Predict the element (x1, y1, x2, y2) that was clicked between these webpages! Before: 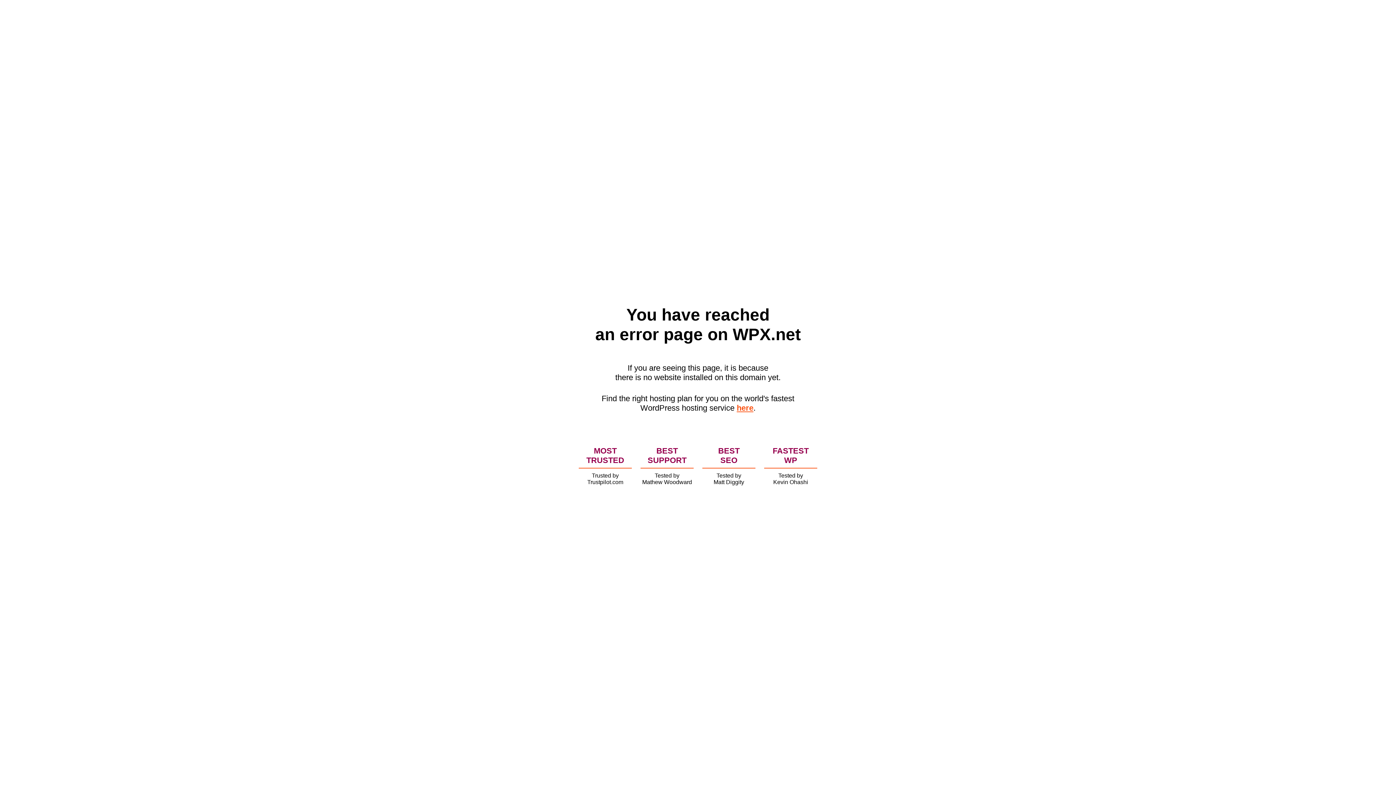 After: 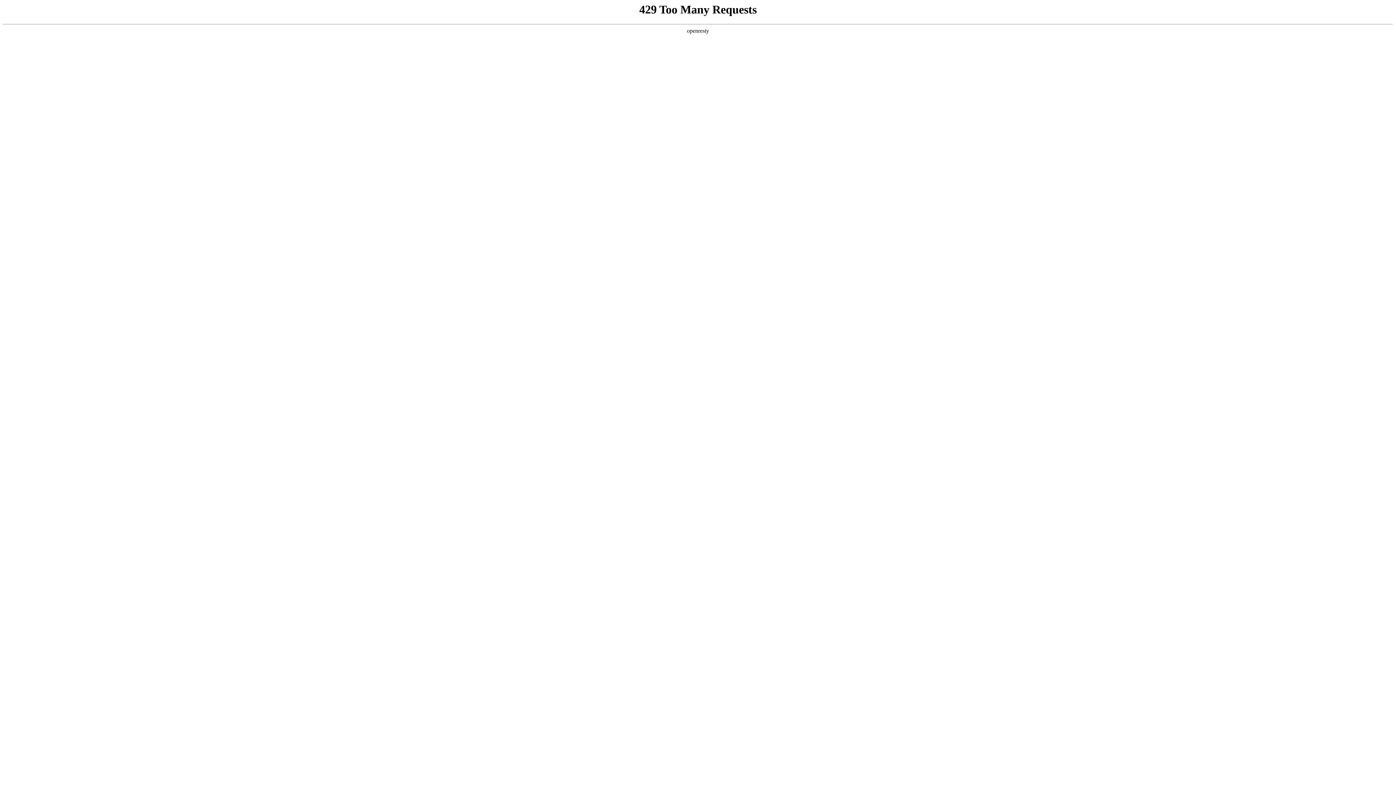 Action: label: here bbox: (736, 403, 753, 412)